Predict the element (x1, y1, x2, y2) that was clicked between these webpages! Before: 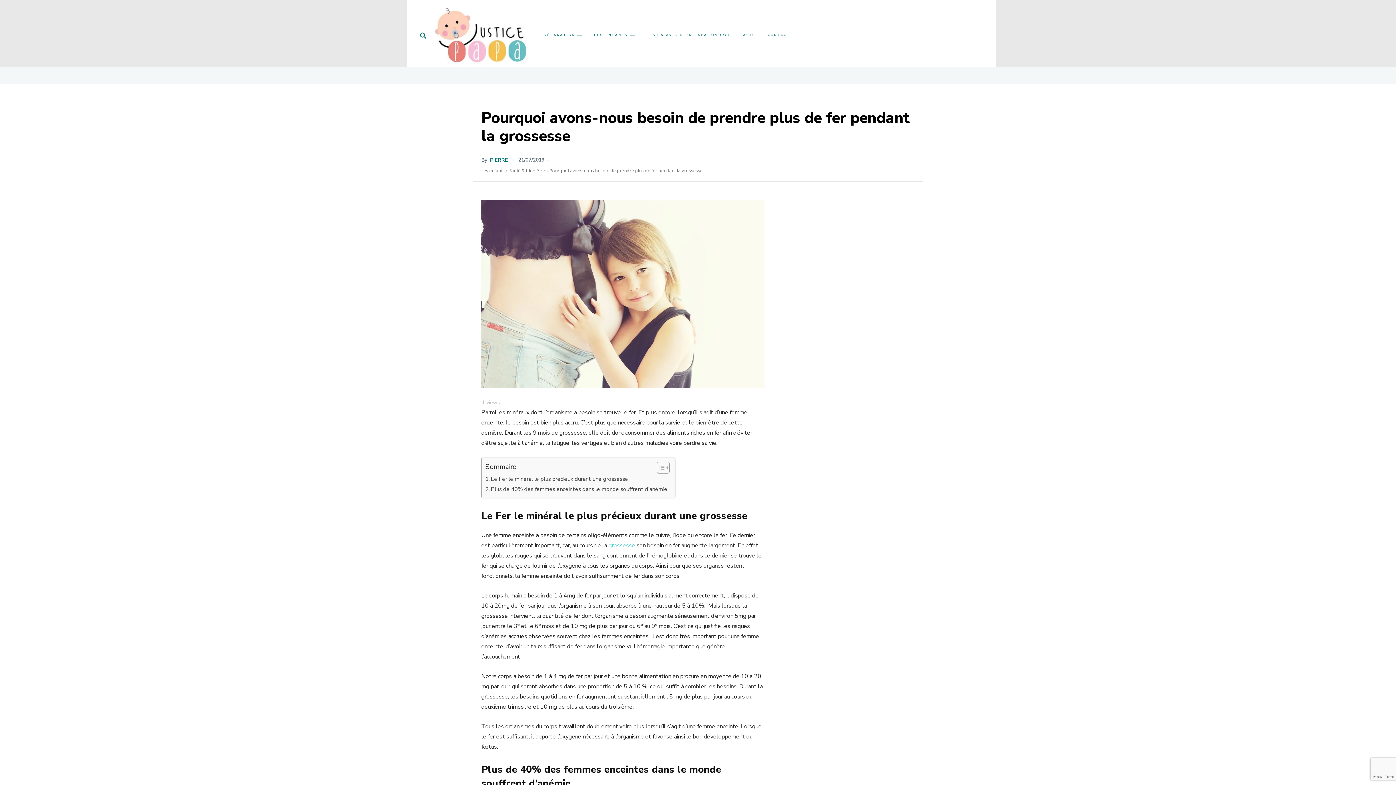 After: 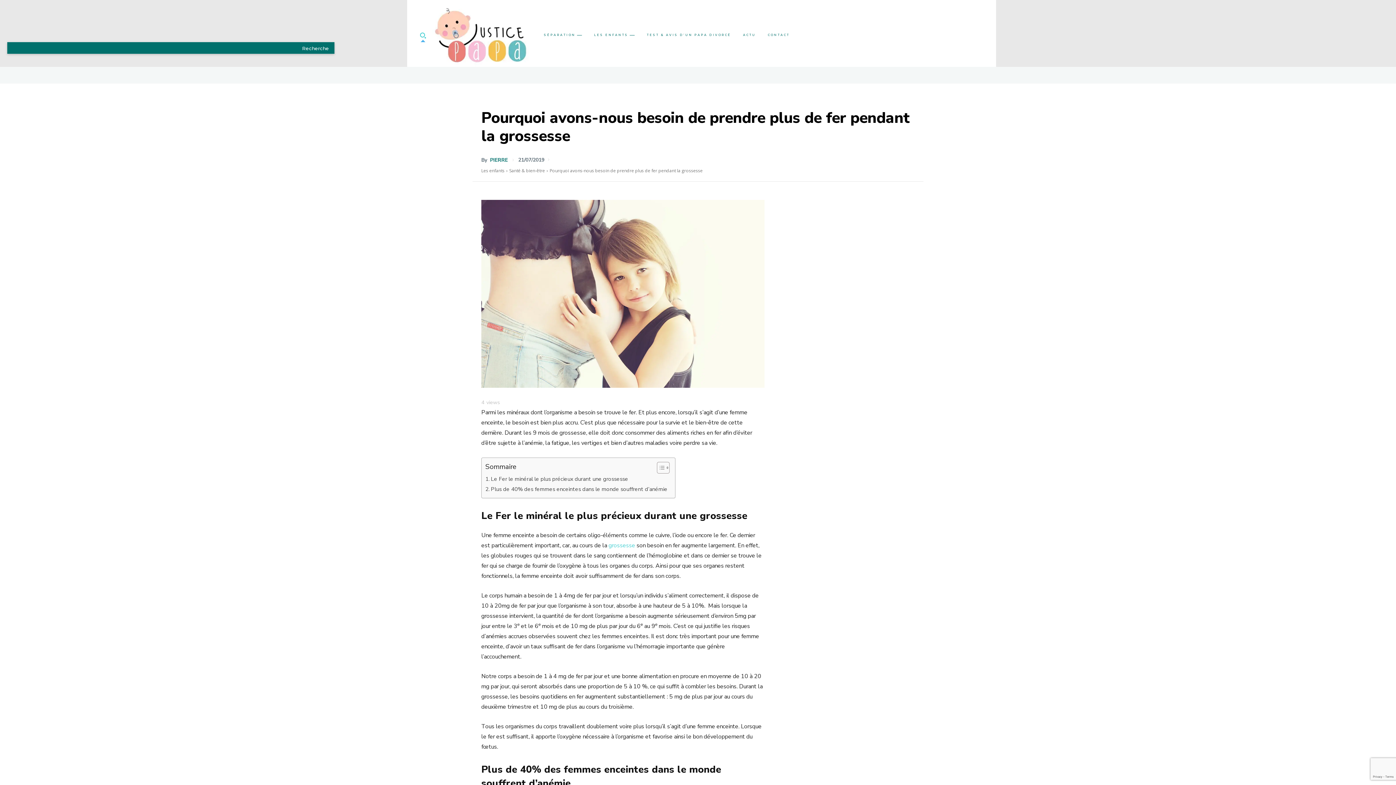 Action: label: Search bbox: (416, 28, 429, 42)